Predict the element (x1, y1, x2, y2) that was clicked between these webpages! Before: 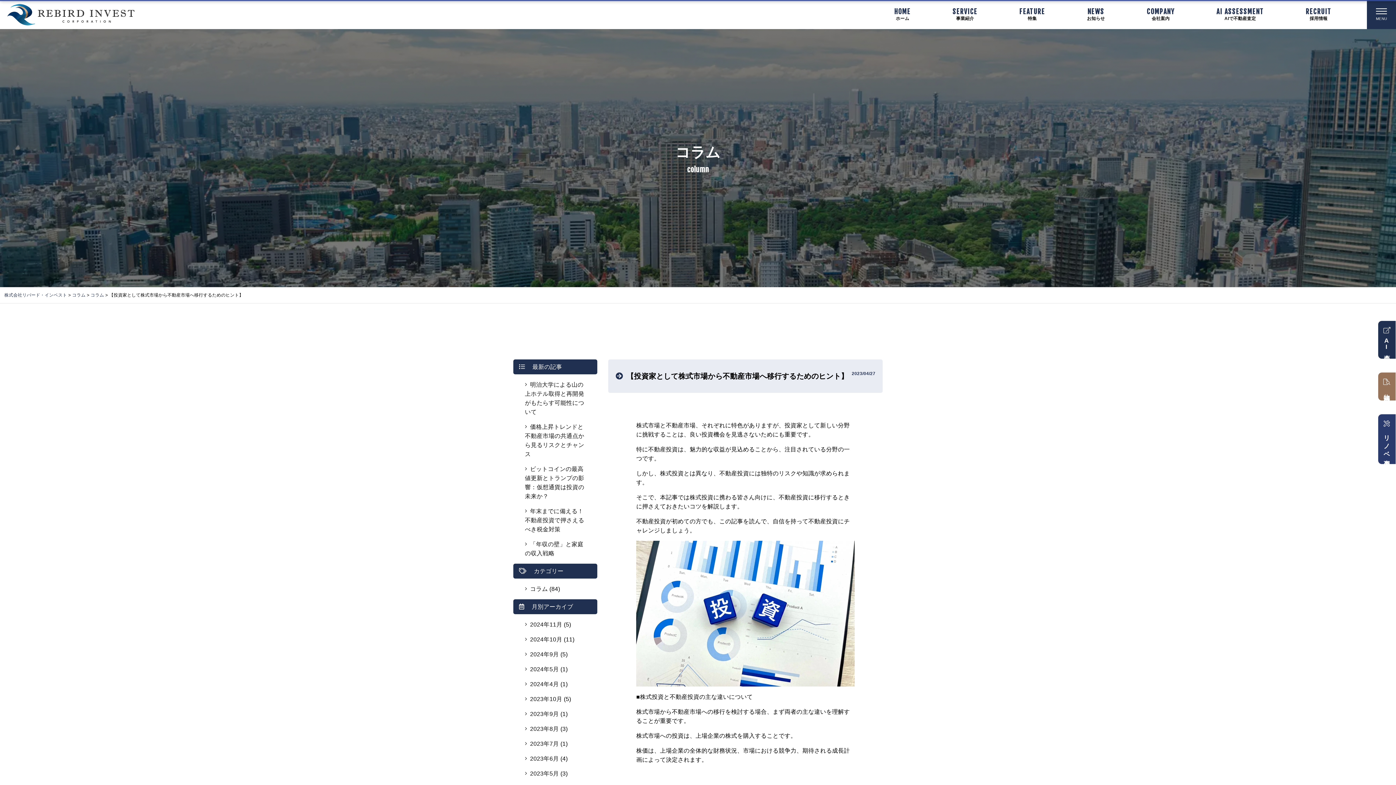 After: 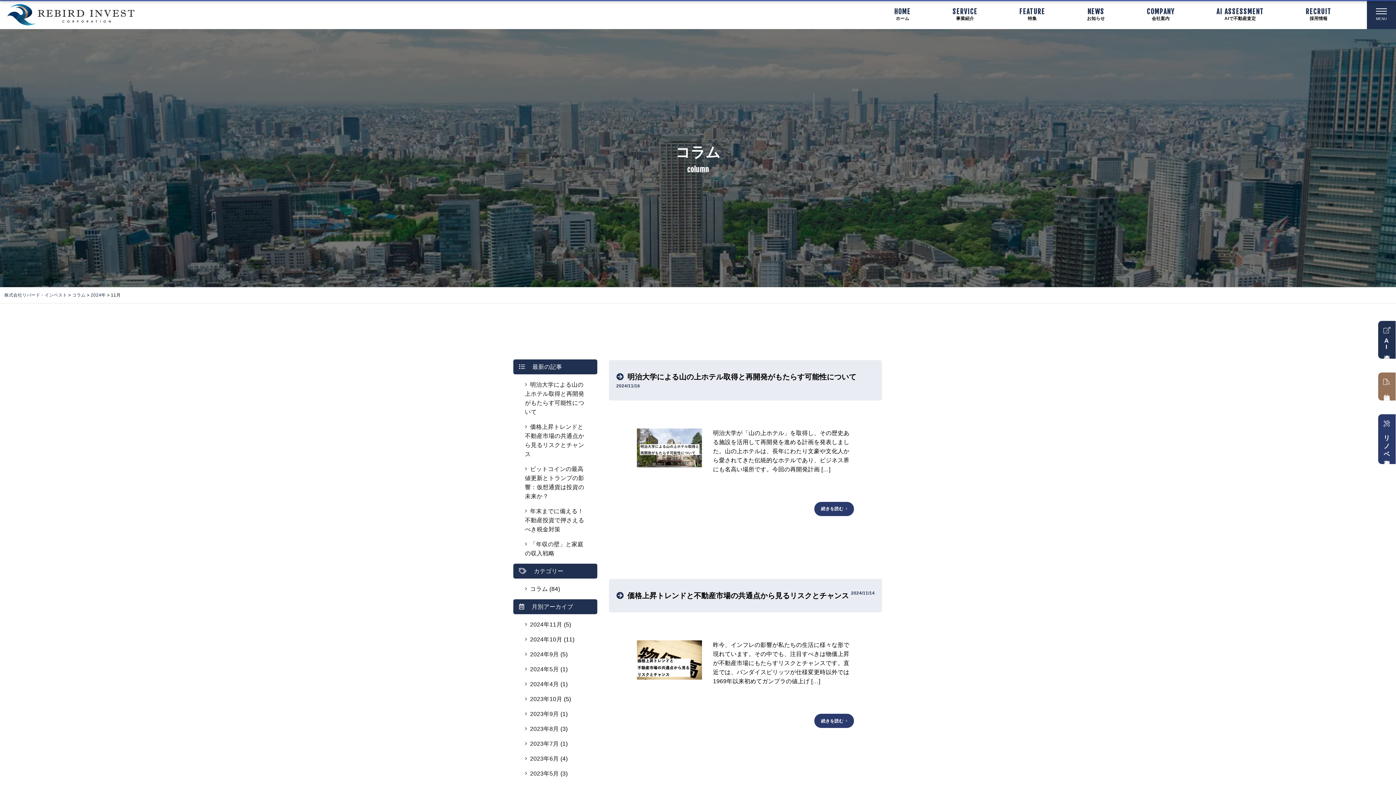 Action: label: 2024年11月 bbox: (525, 621, 562, 627)